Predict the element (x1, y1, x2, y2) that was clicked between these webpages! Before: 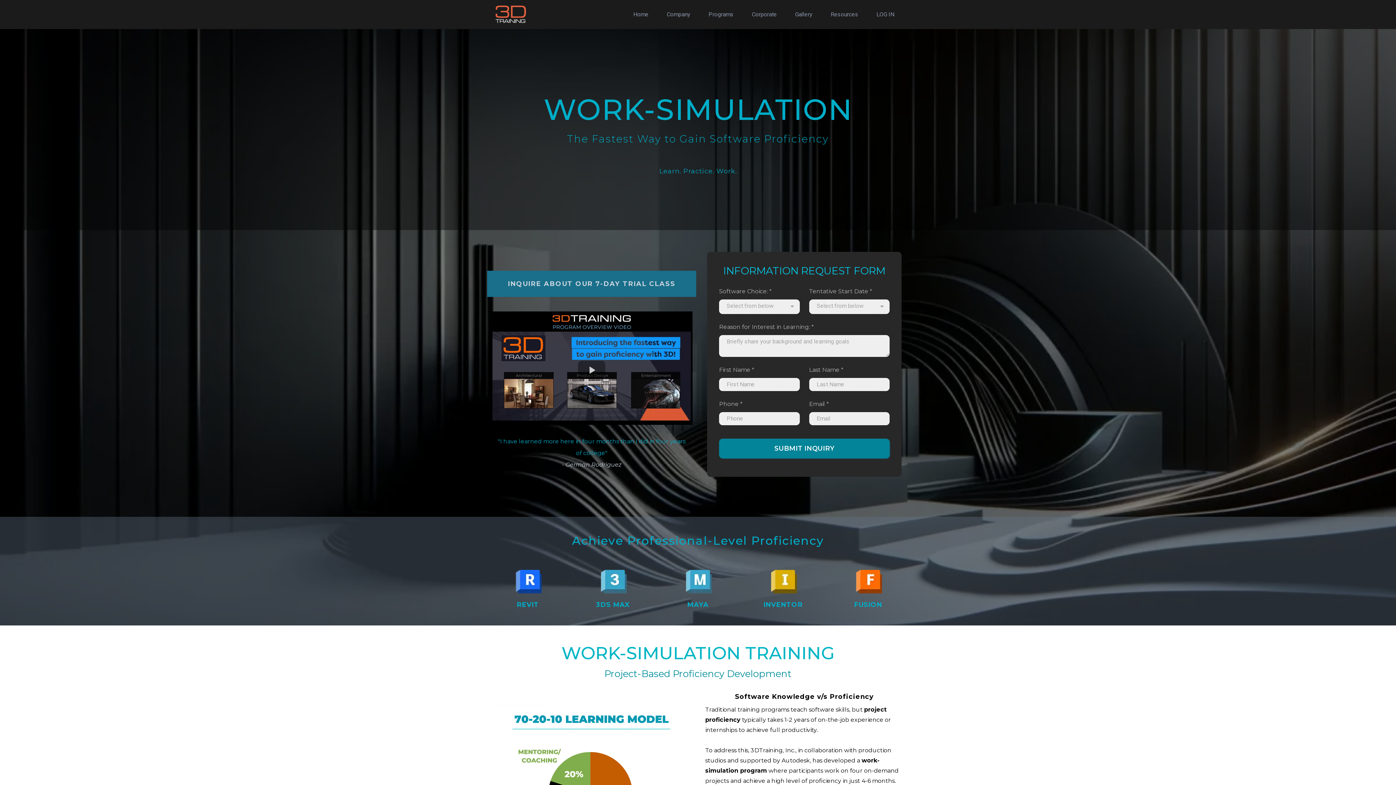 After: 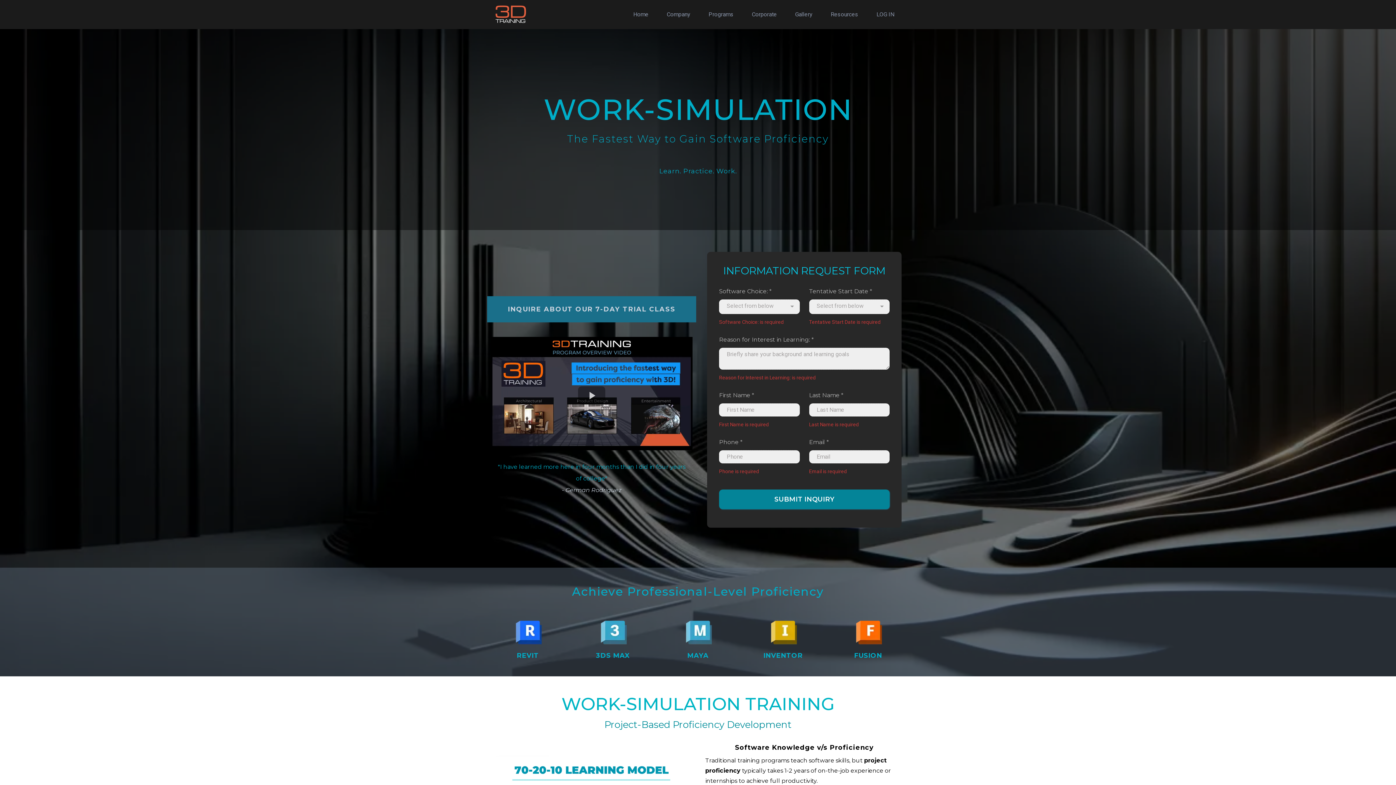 Action: bbox: (719, 438, 889, 458) label: SUBMIT INQUIRY